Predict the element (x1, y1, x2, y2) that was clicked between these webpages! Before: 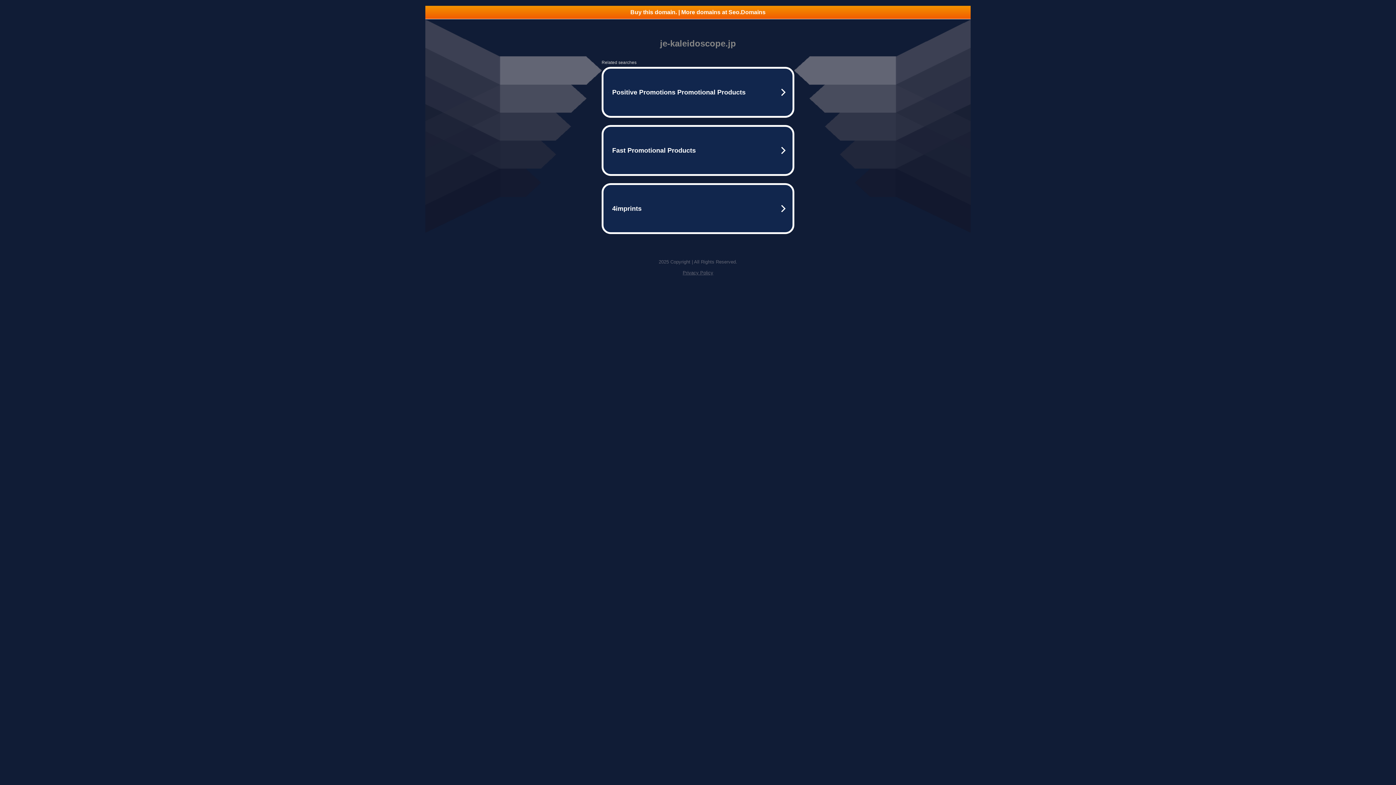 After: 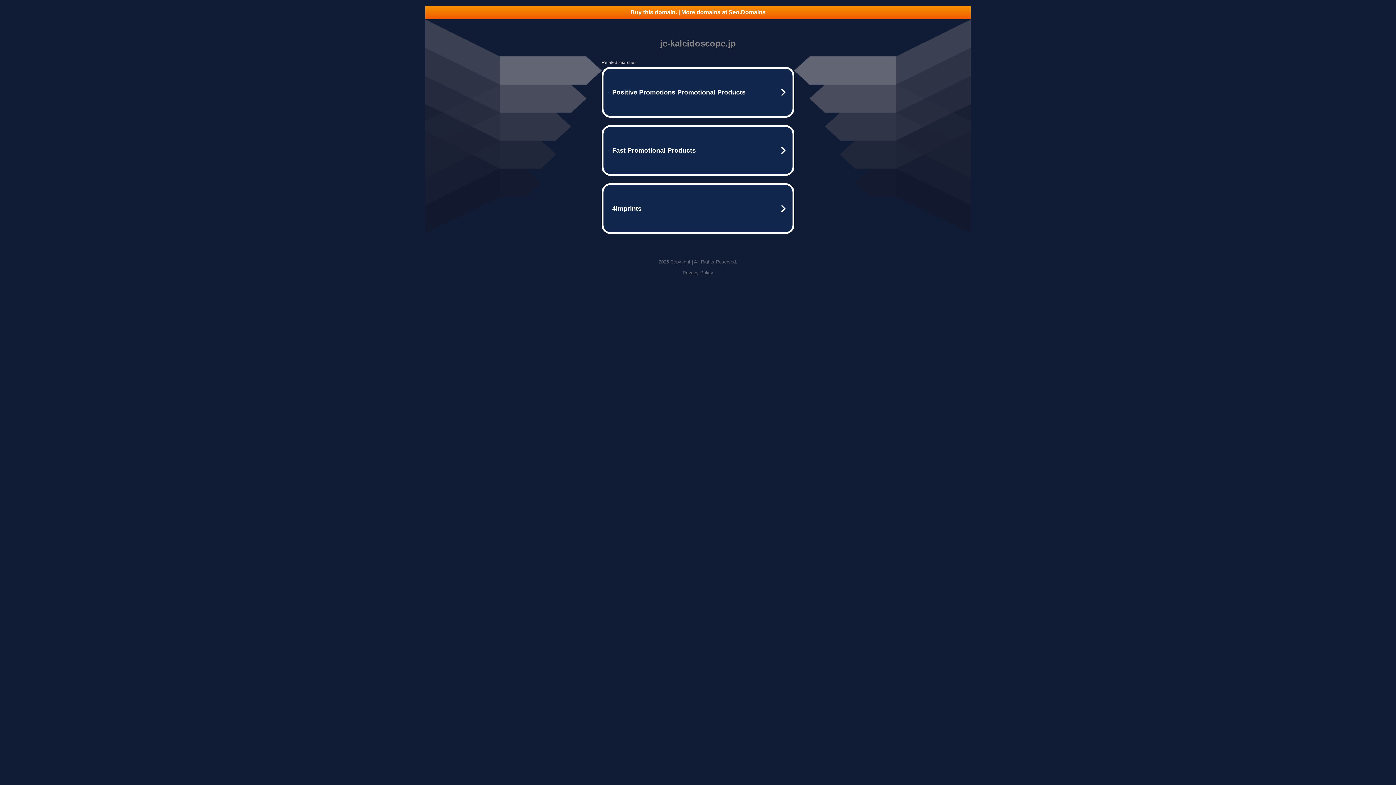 Action: bbox: (682, 270, 713, 275) label: Privacy Policy